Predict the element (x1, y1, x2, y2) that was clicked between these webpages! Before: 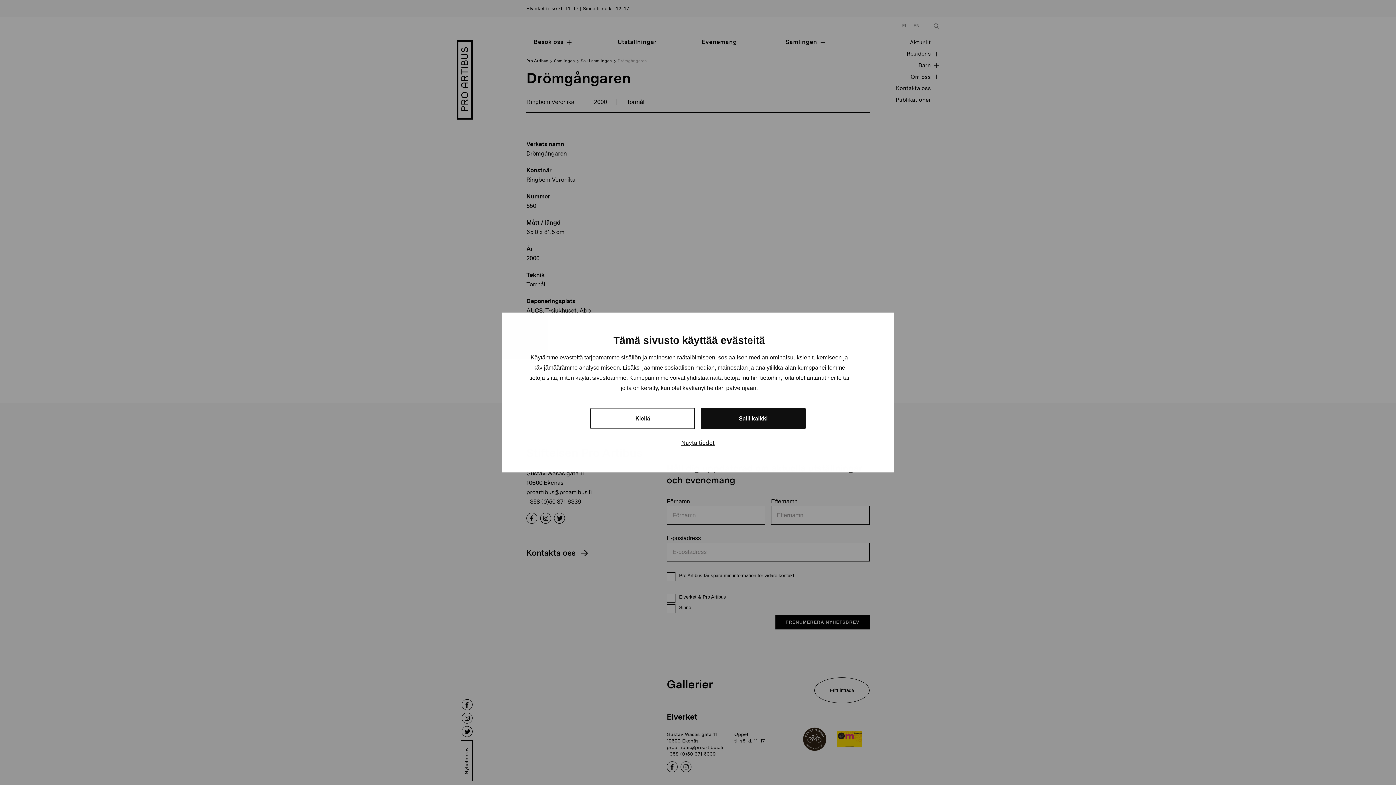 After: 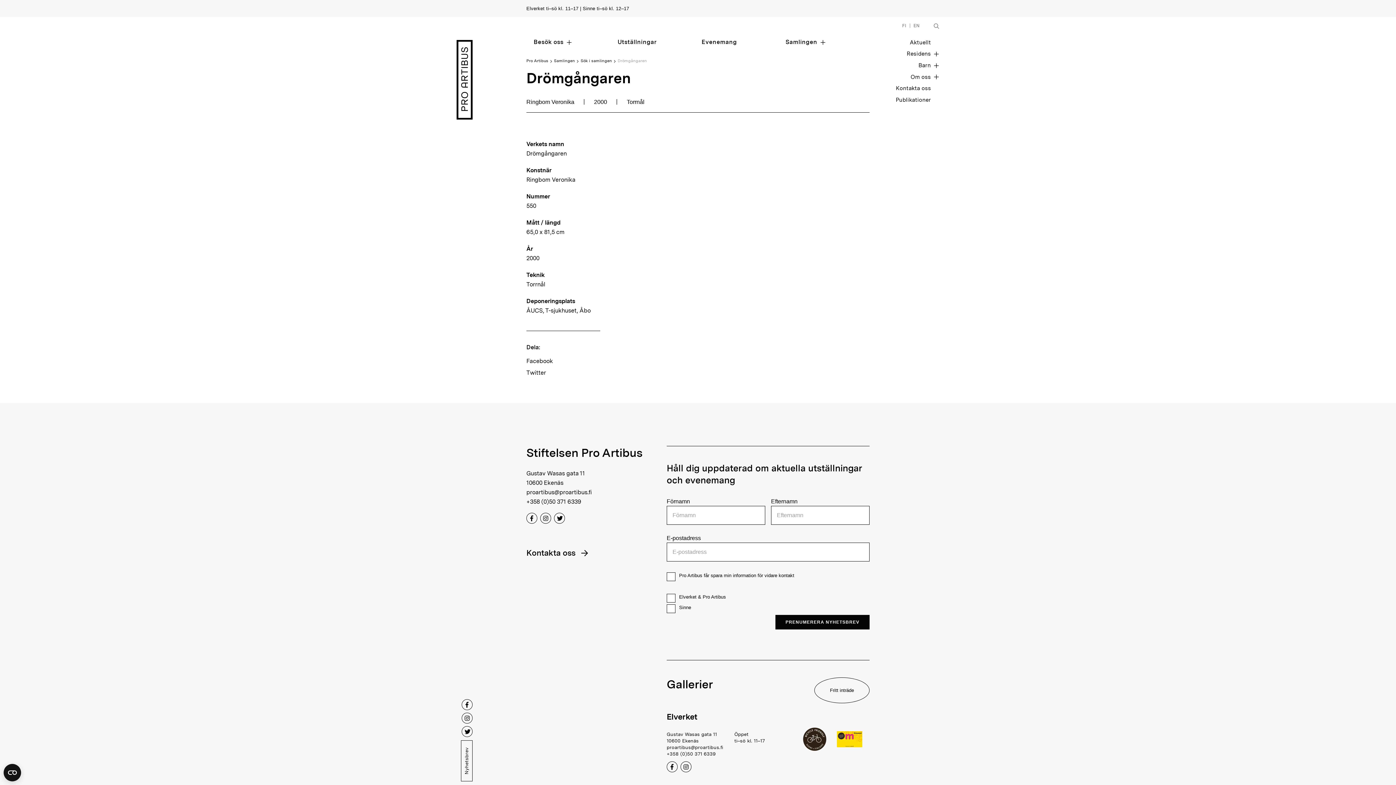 Action: bbox: (701, 408, 805, 429) label: Salli kaikki